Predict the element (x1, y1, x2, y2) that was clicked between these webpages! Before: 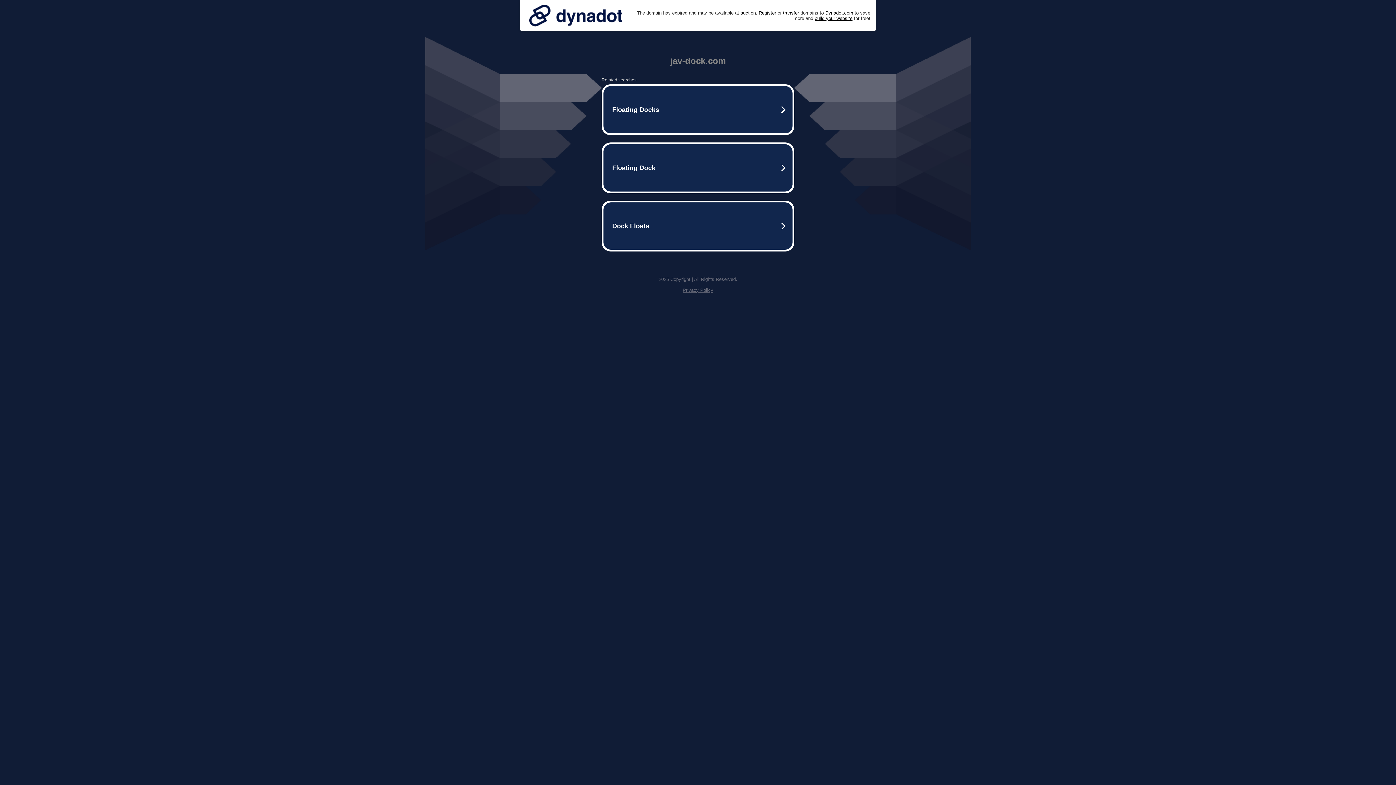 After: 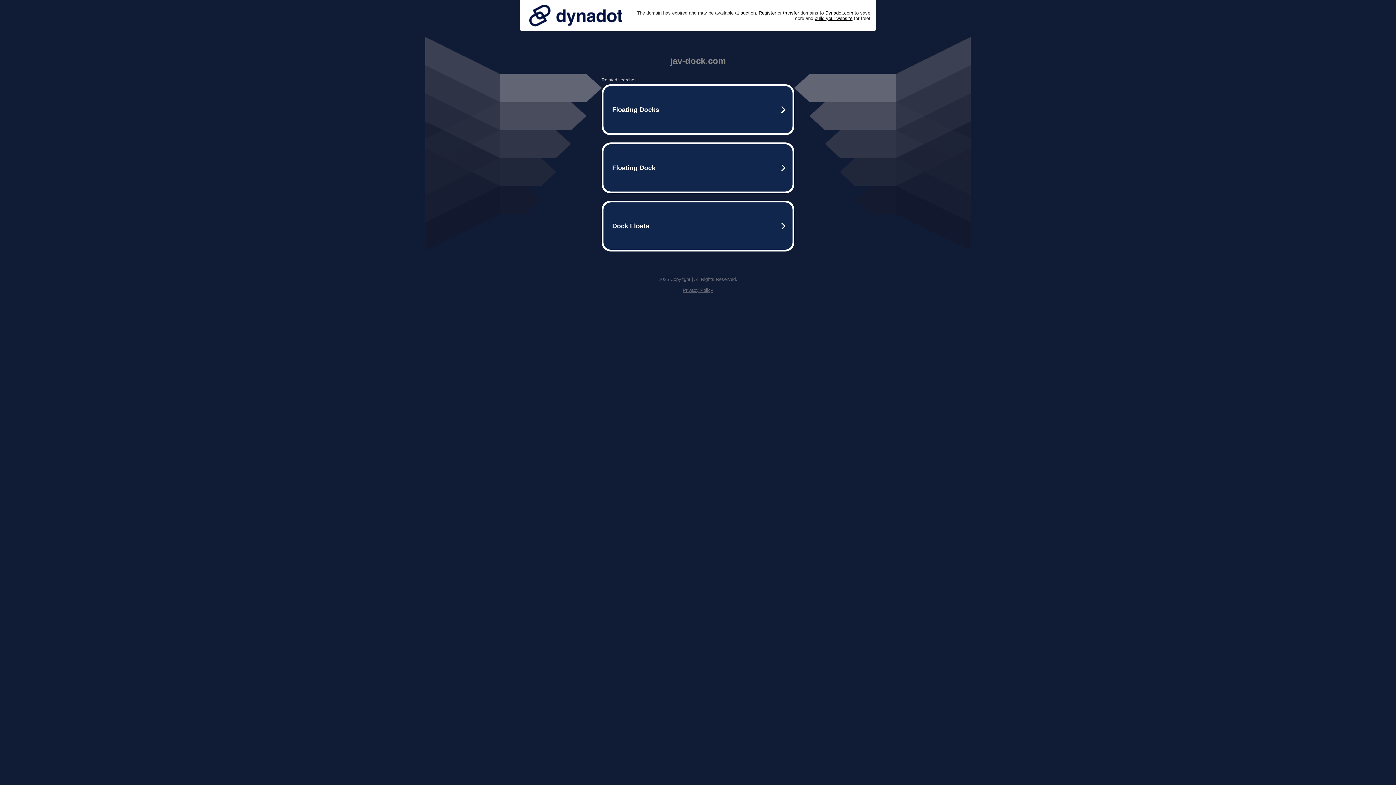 Action: bbox: (525, 0, 626, 30)